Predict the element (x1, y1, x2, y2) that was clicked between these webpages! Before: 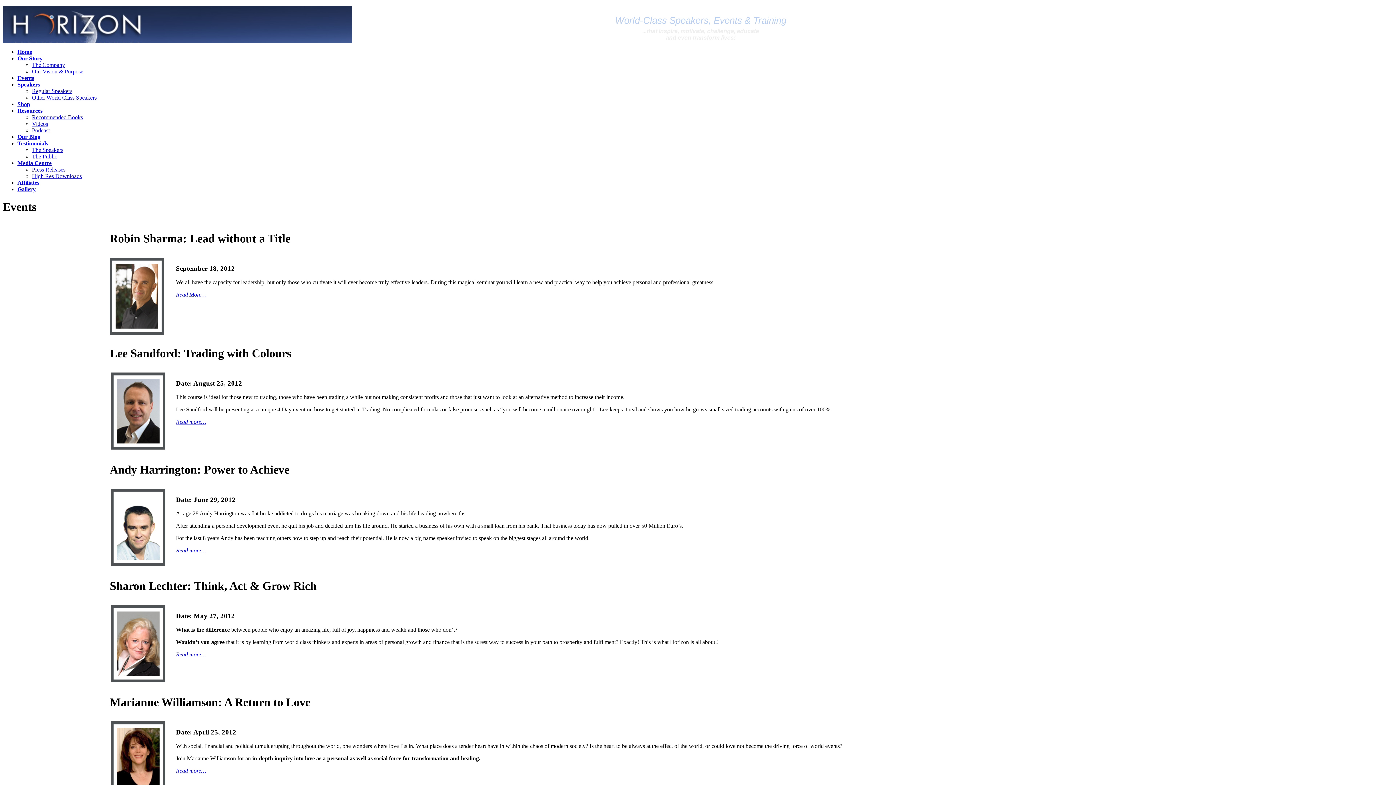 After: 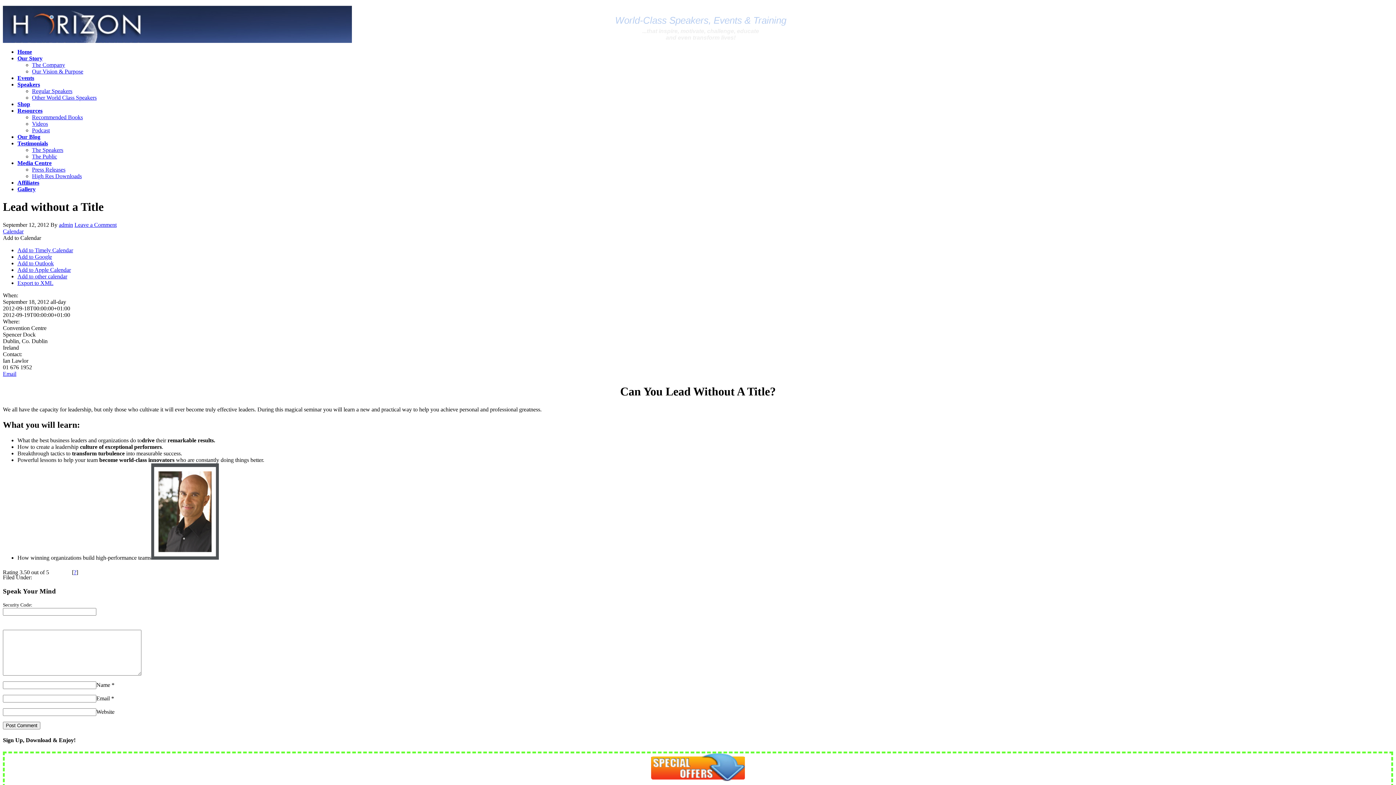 Action: bbox: (176, 291, 206, 297) label: Read More…